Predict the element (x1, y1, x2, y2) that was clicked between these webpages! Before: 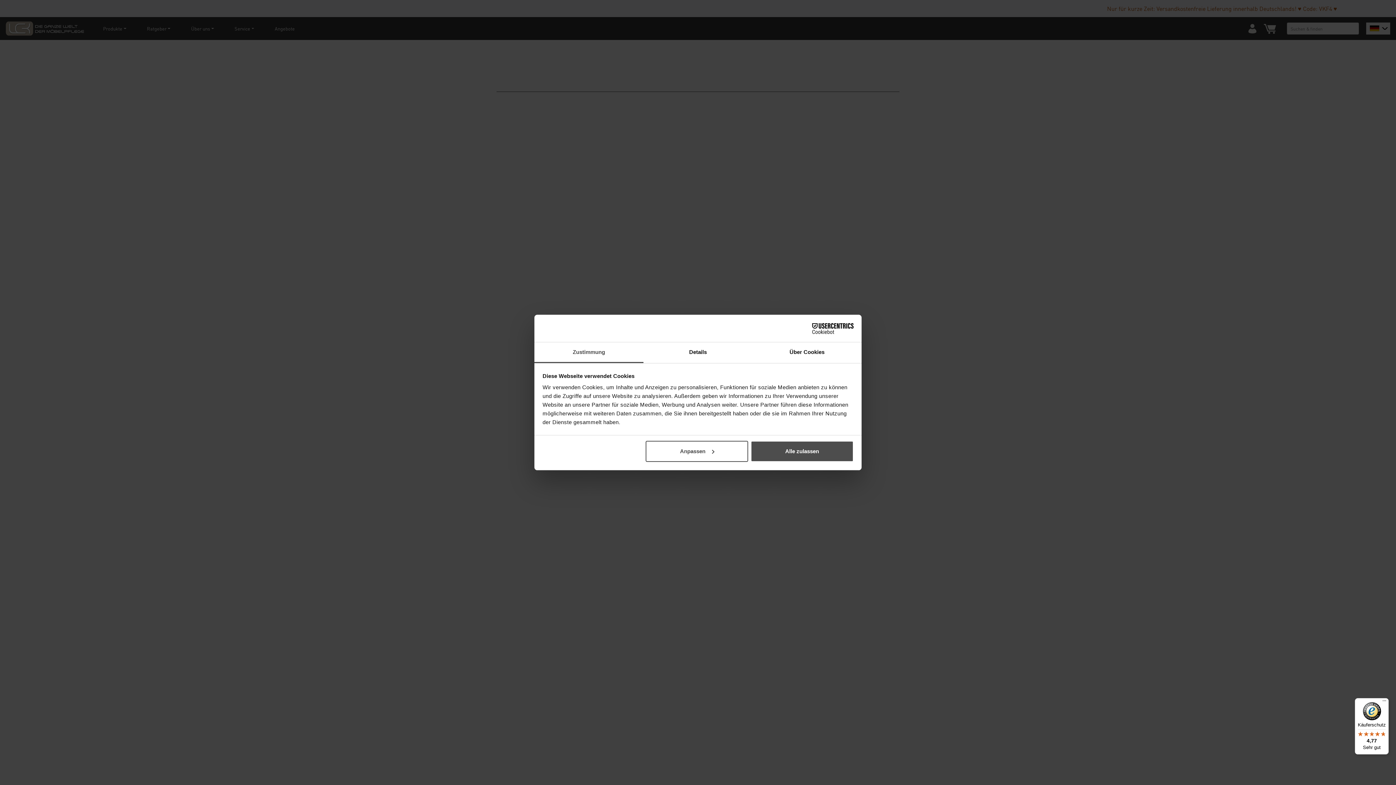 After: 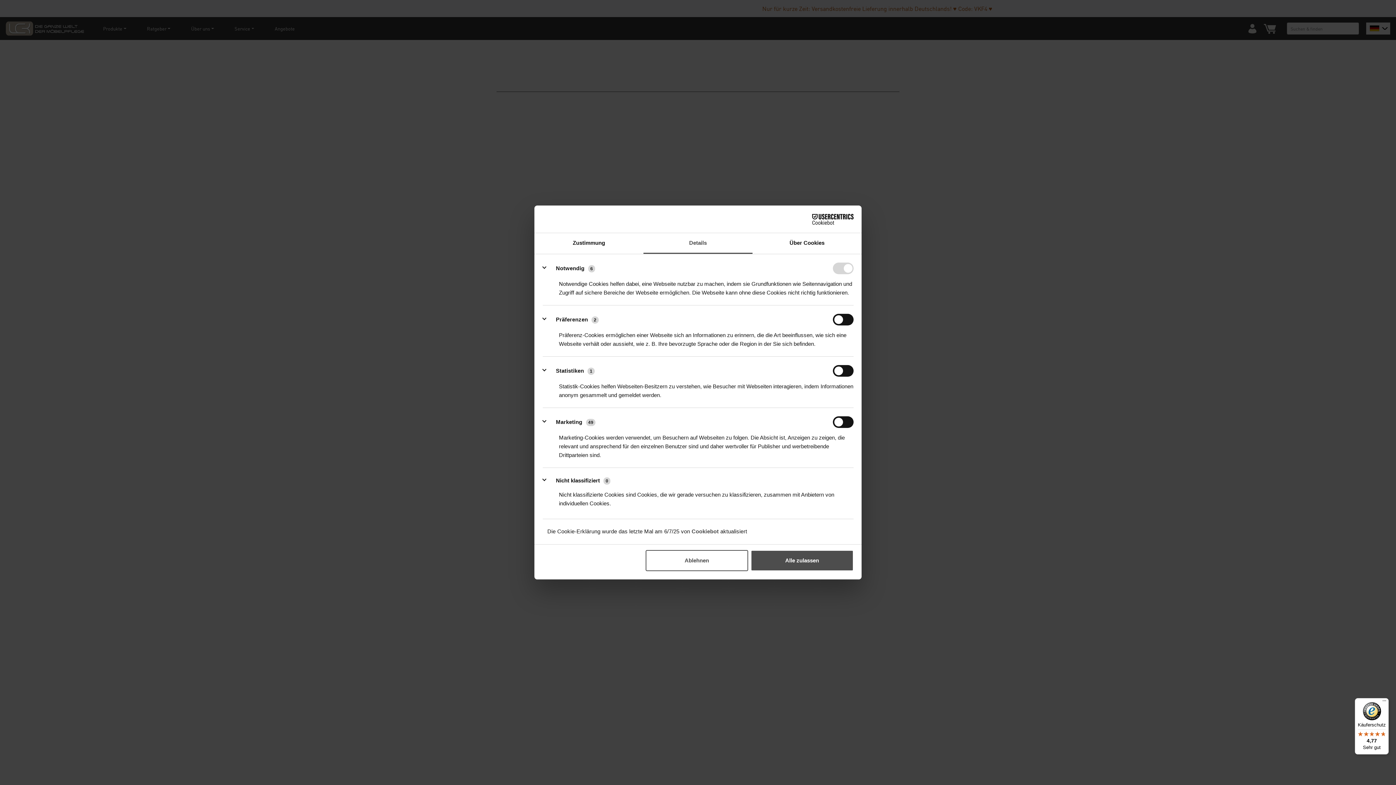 Action: label: Details bbox: (643, 342, 752, 363)